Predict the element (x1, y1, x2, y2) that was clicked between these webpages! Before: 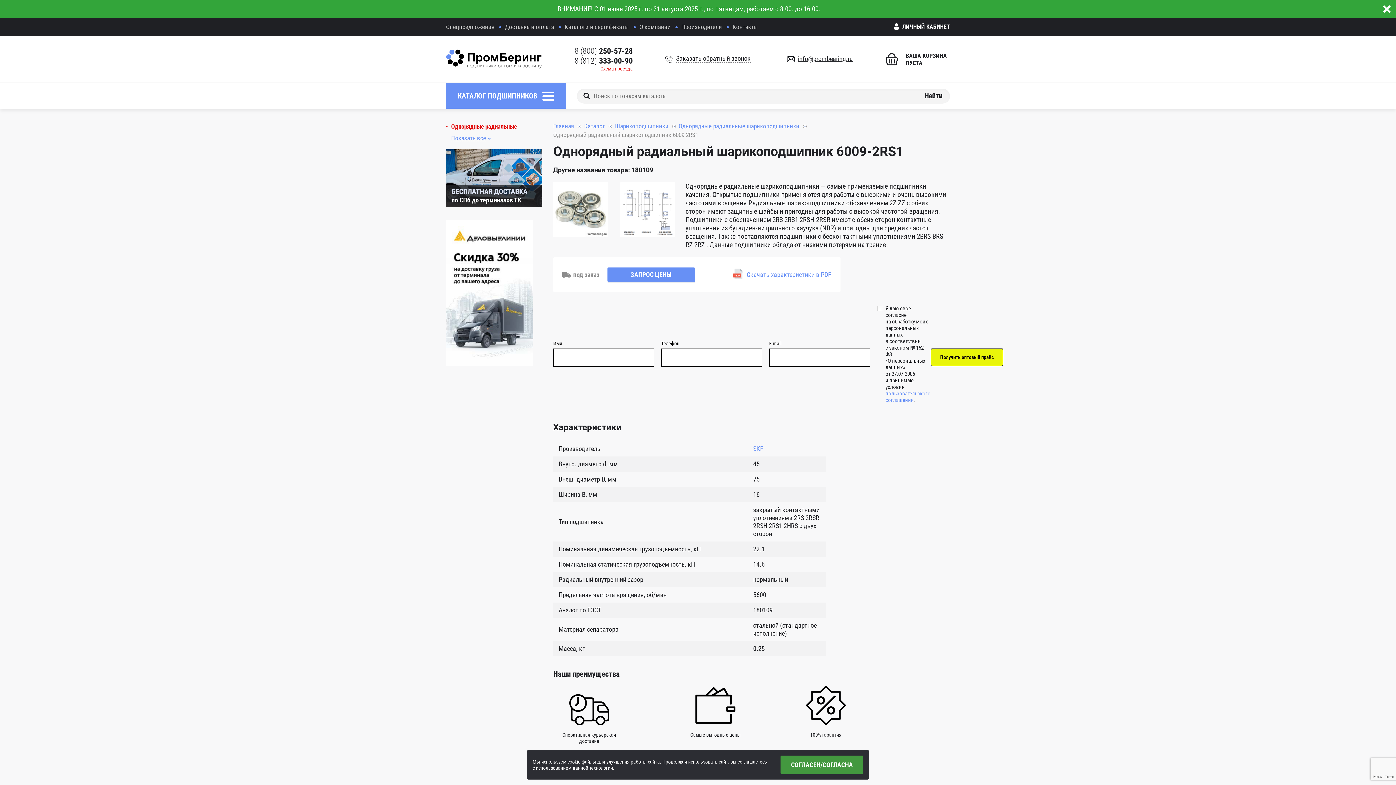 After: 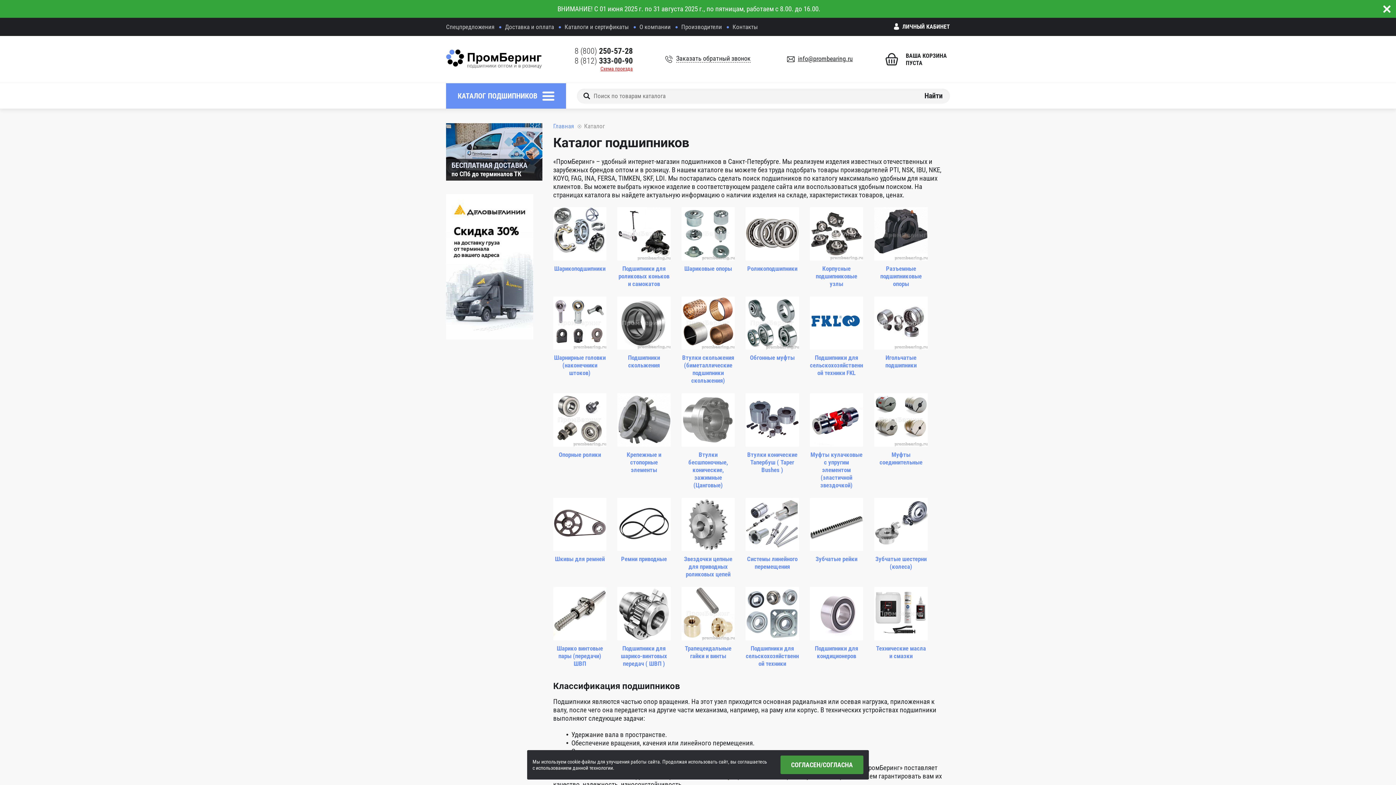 Action: label: Каталог bbox: (584, 121, 604, 130)